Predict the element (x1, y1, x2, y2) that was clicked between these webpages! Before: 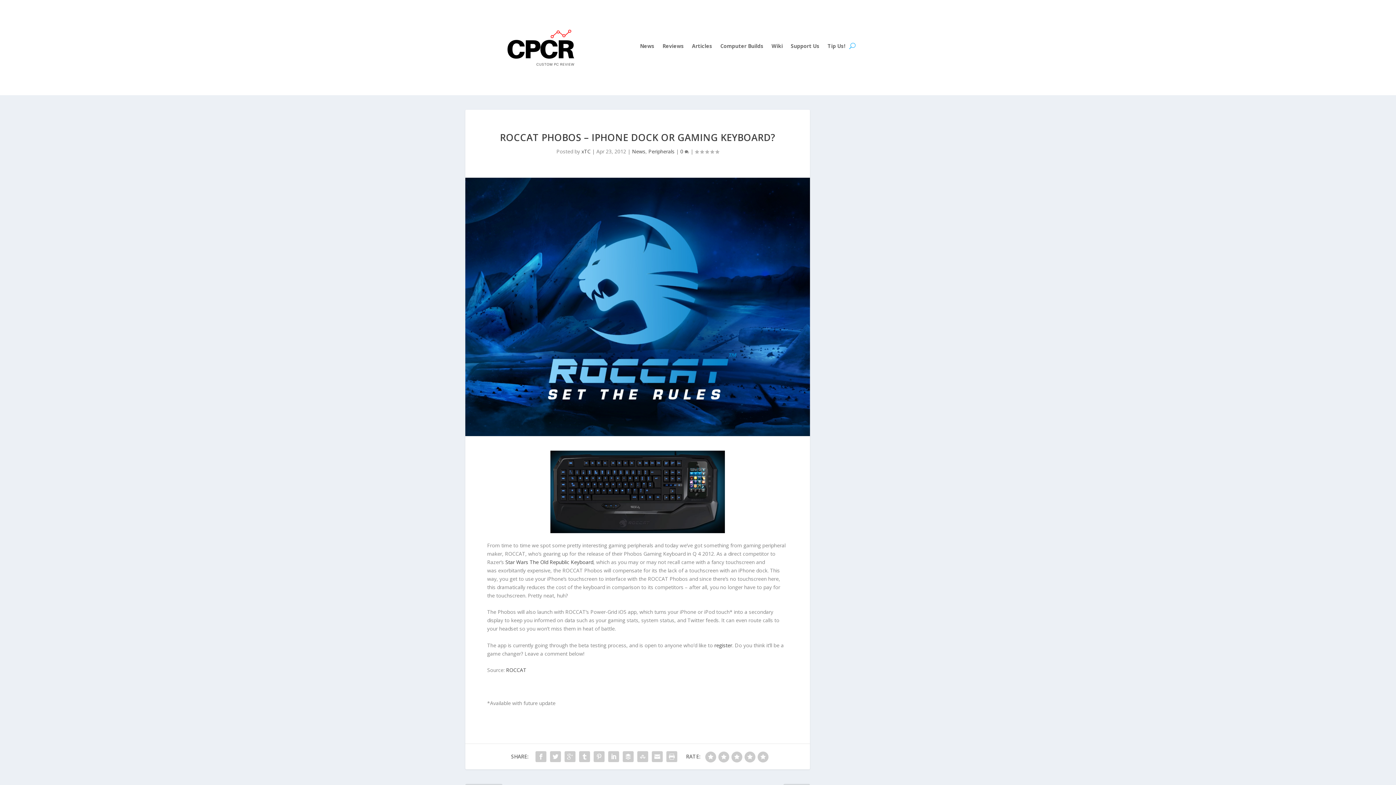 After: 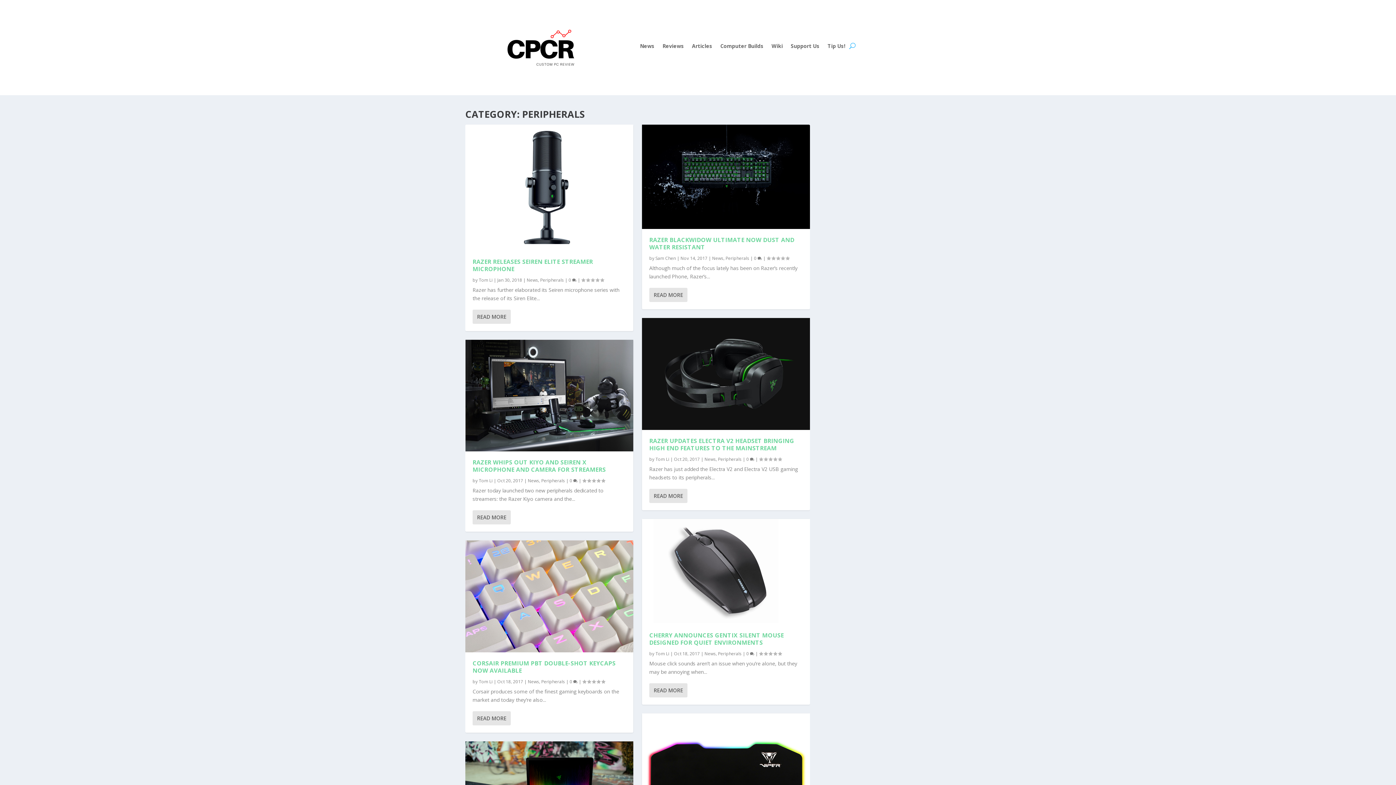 Action: bbox: (648, 148, 674, 155) label: Peripherals